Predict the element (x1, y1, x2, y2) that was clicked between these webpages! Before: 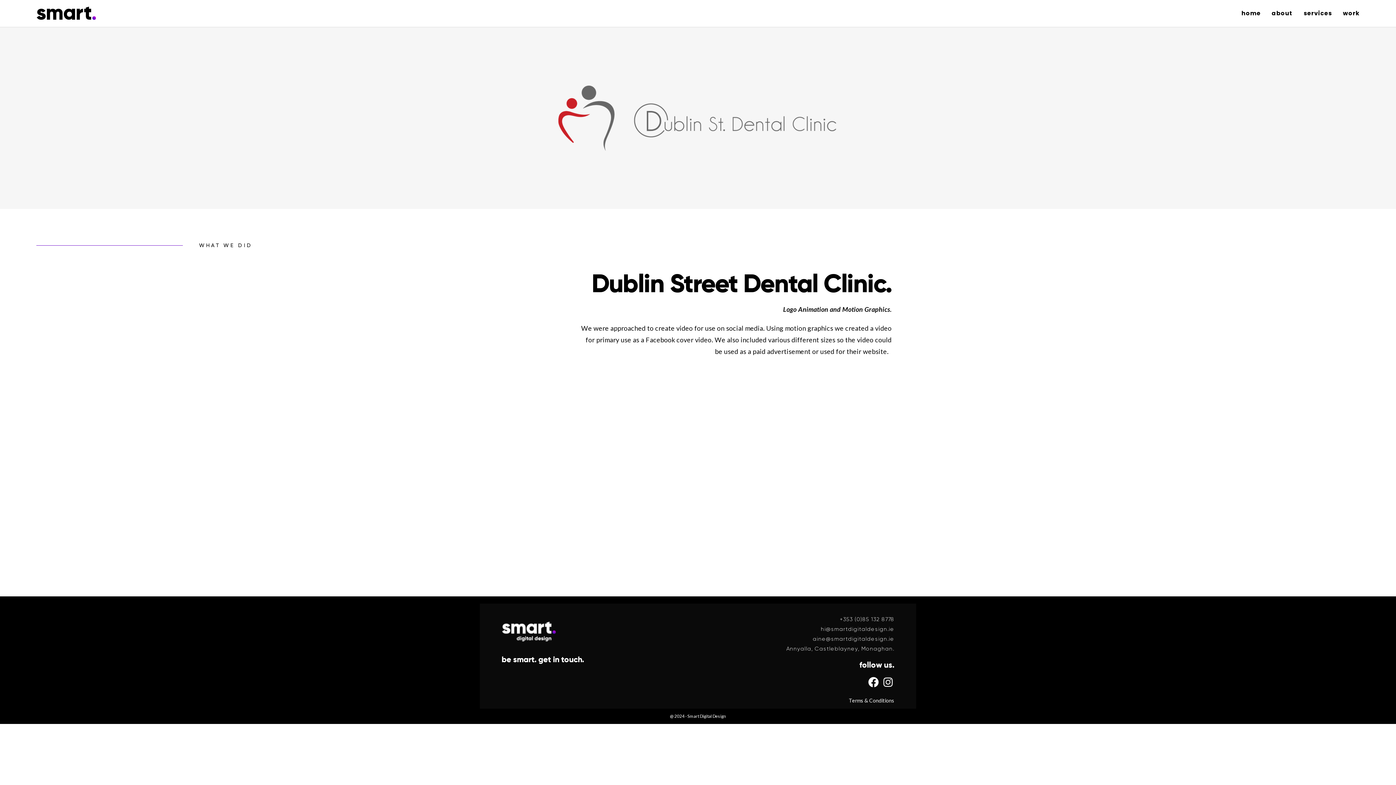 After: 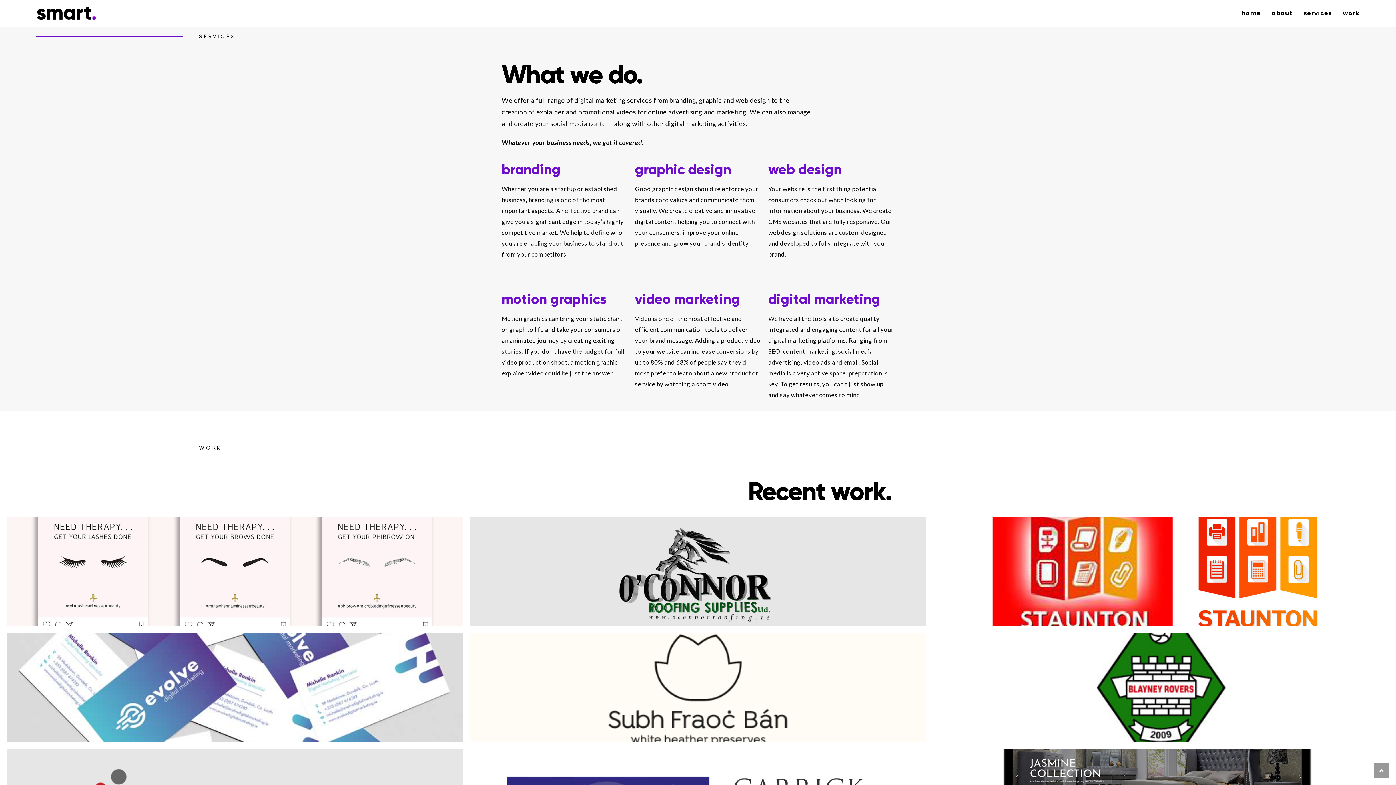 Action: bbox: (1298, 0, 1337, 26) label: services